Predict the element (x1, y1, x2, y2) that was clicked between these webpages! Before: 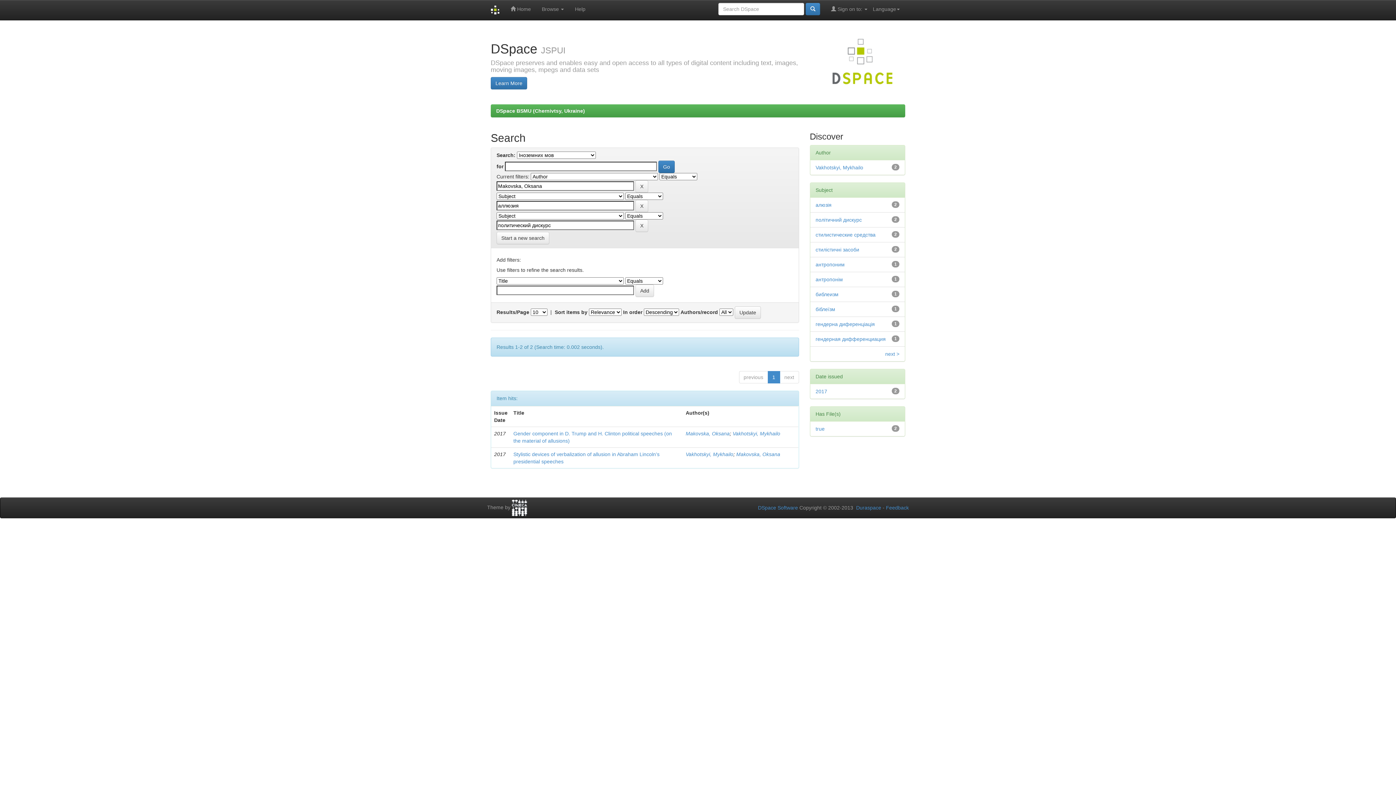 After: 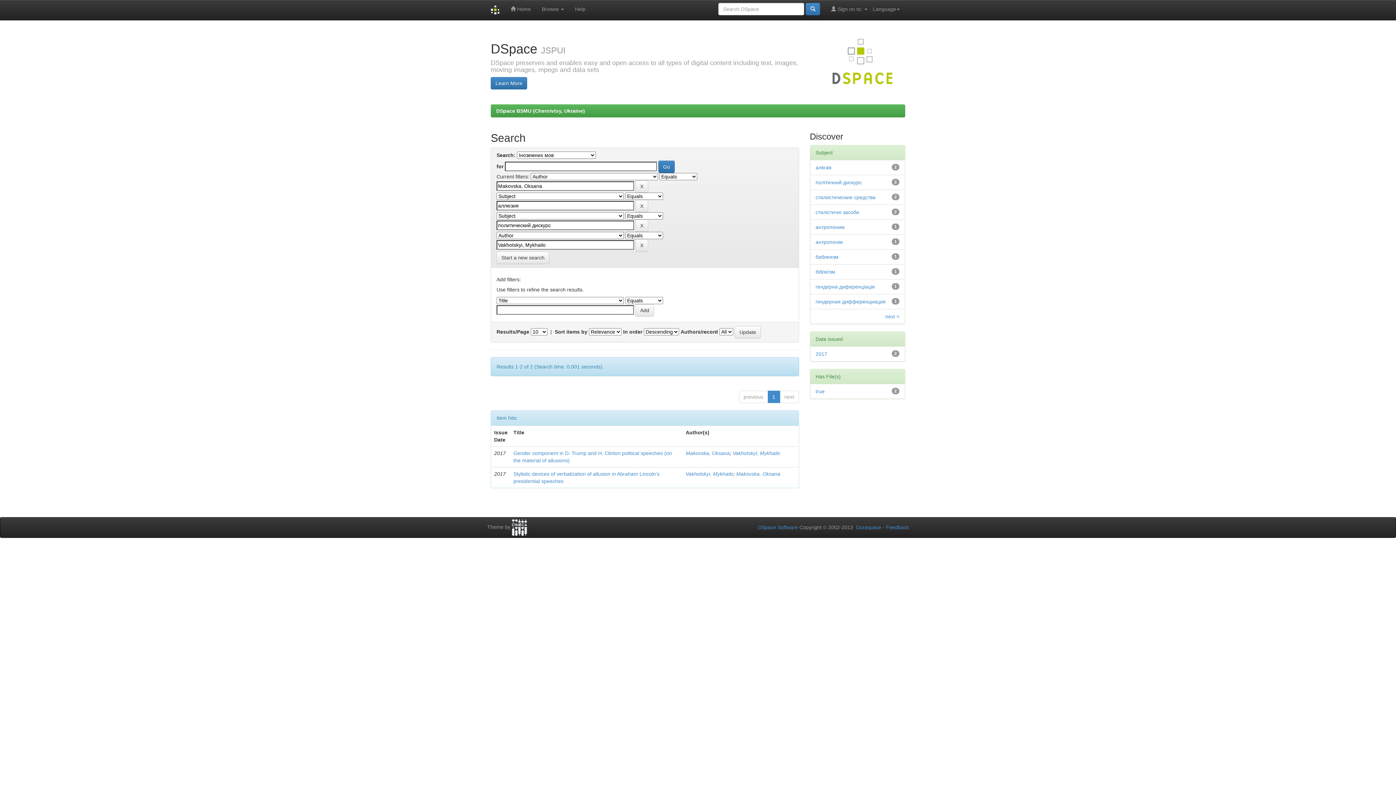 Action: bbox: (815, 164, 863, 170) label: Vakhotskyi, Mykhailo